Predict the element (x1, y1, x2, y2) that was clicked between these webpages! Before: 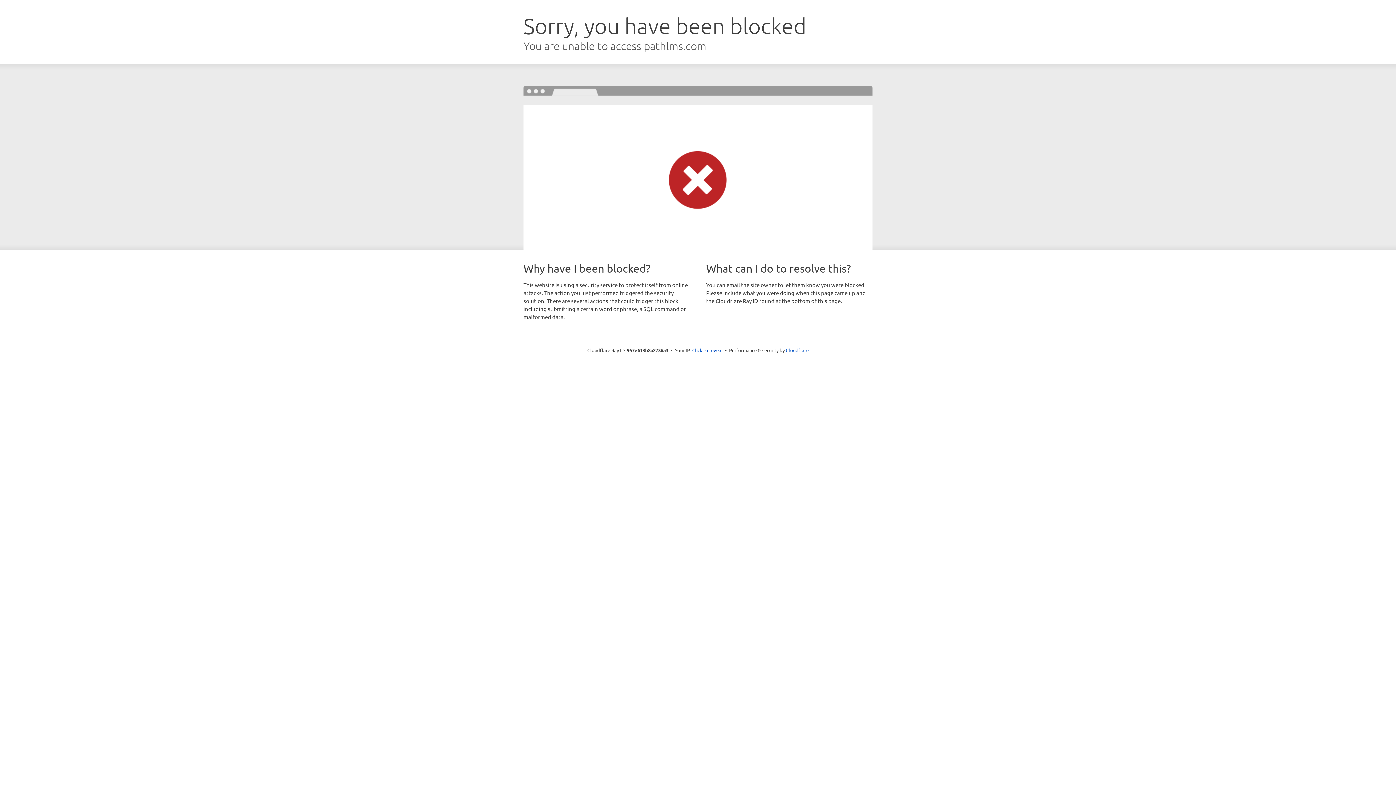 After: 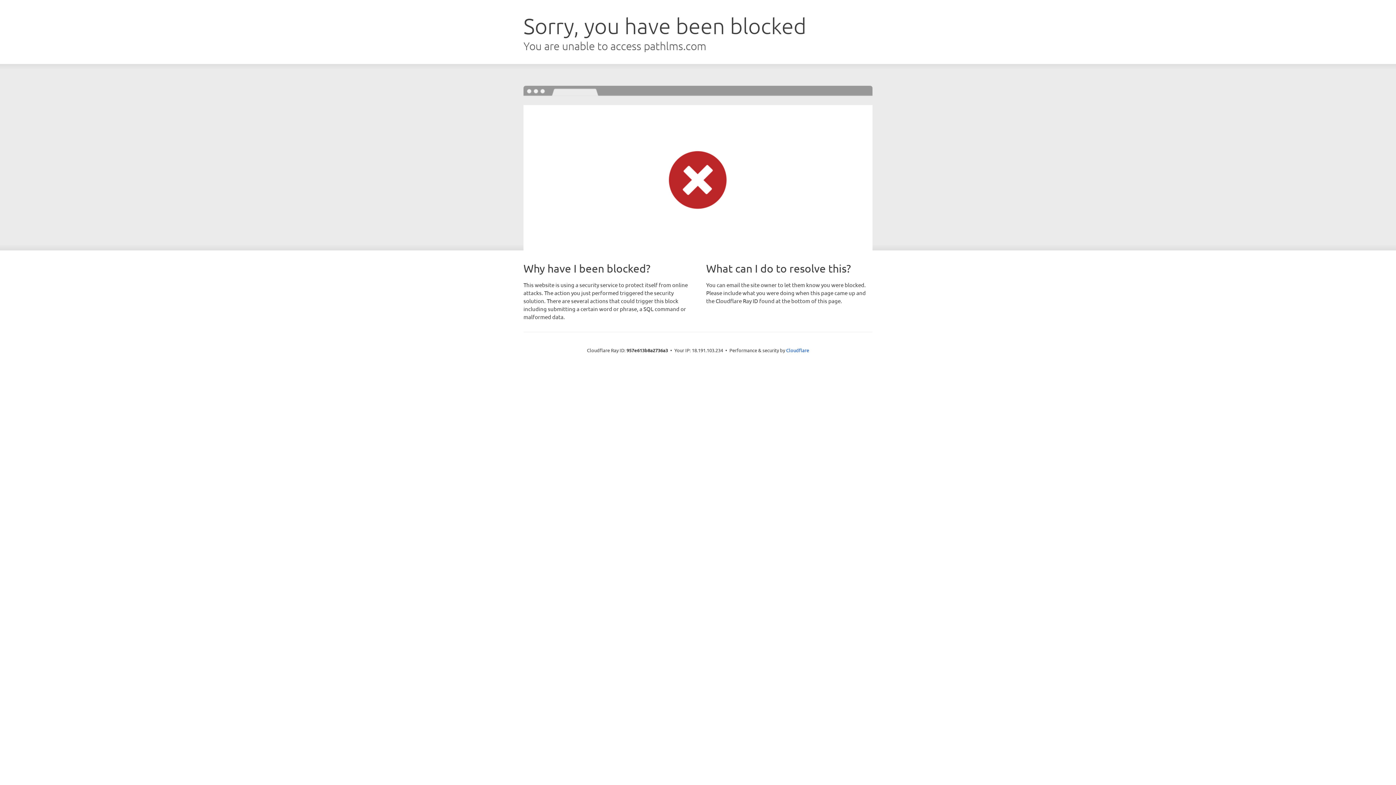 Action: label: Click to reveal bbox: (692, 346, 722, 353)